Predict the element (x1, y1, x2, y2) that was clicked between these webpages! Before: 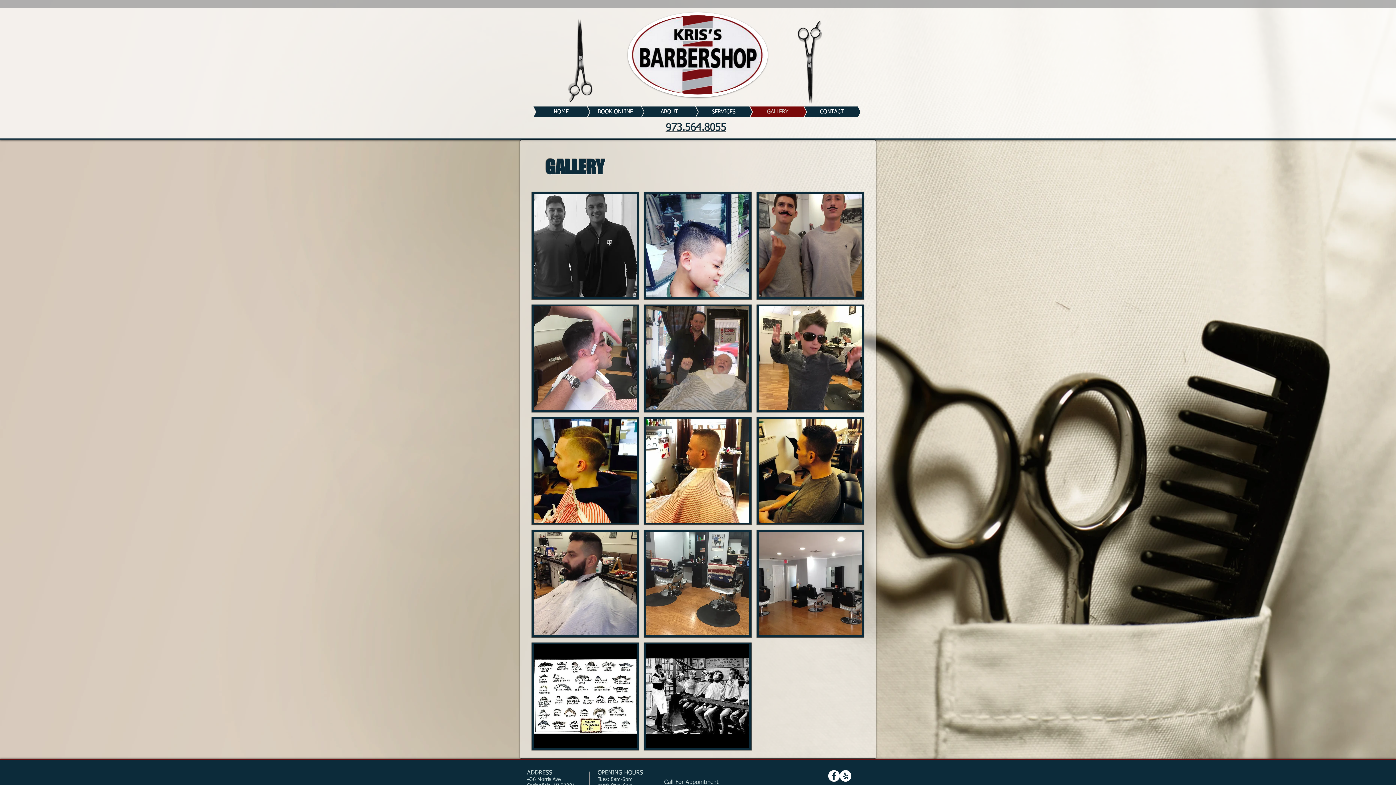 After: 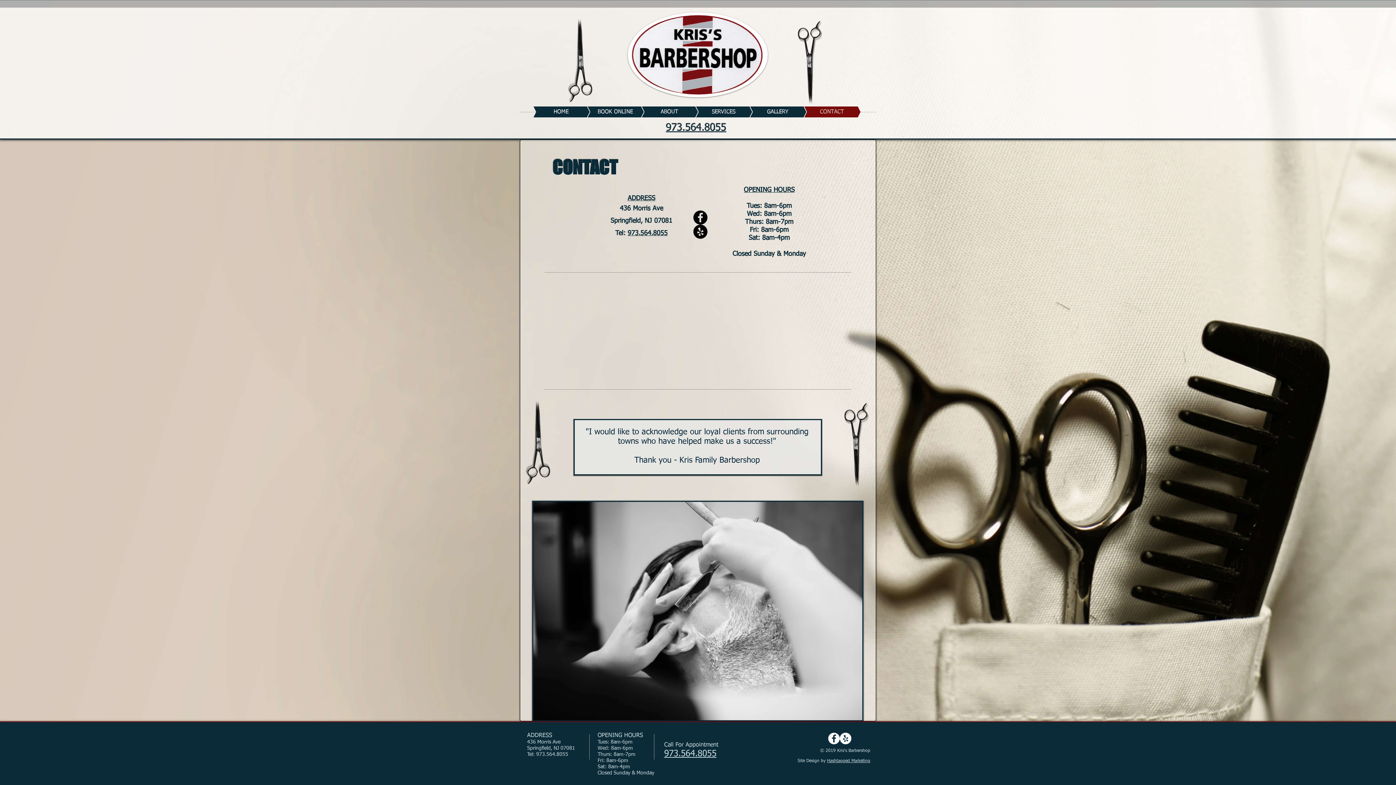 Action: bbox: (781, 106, 860, 117) label: CONTACT